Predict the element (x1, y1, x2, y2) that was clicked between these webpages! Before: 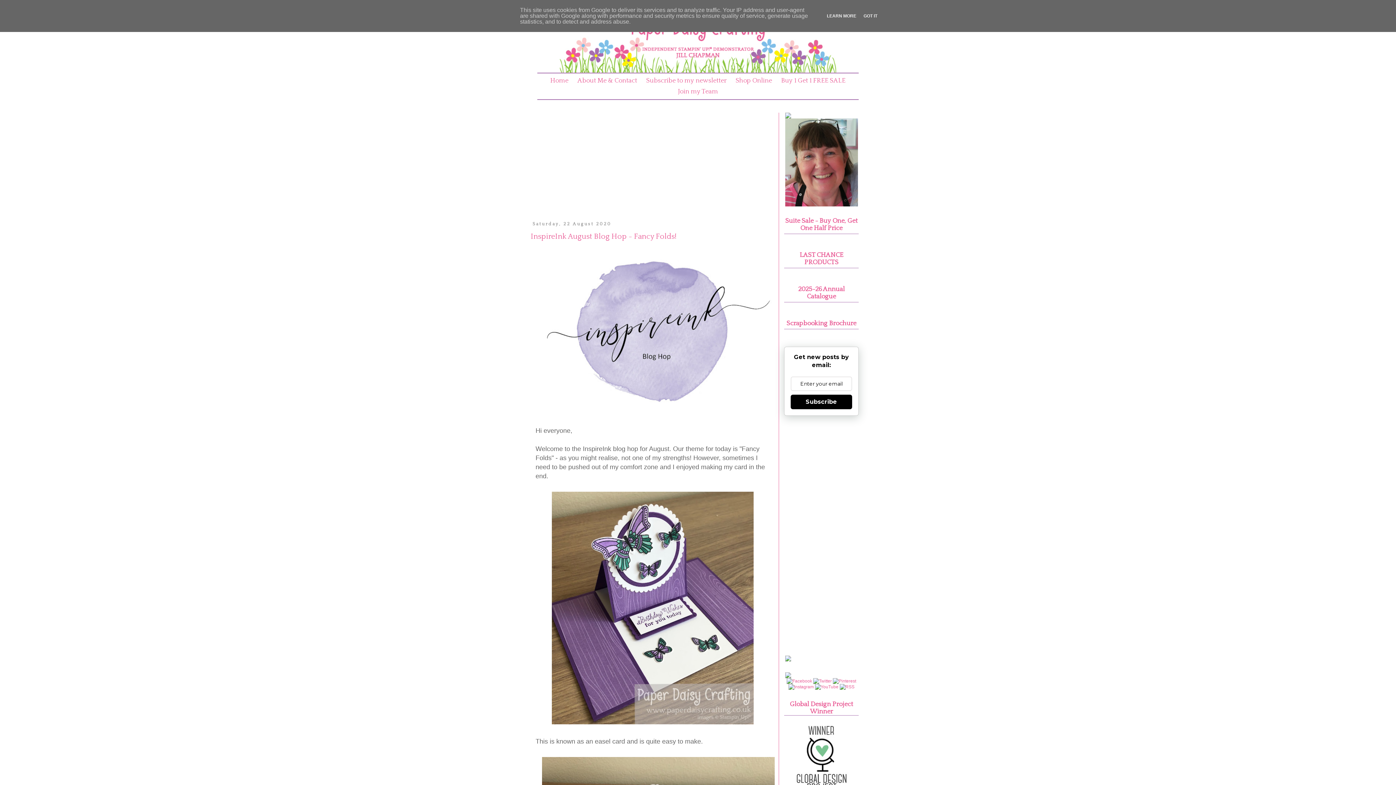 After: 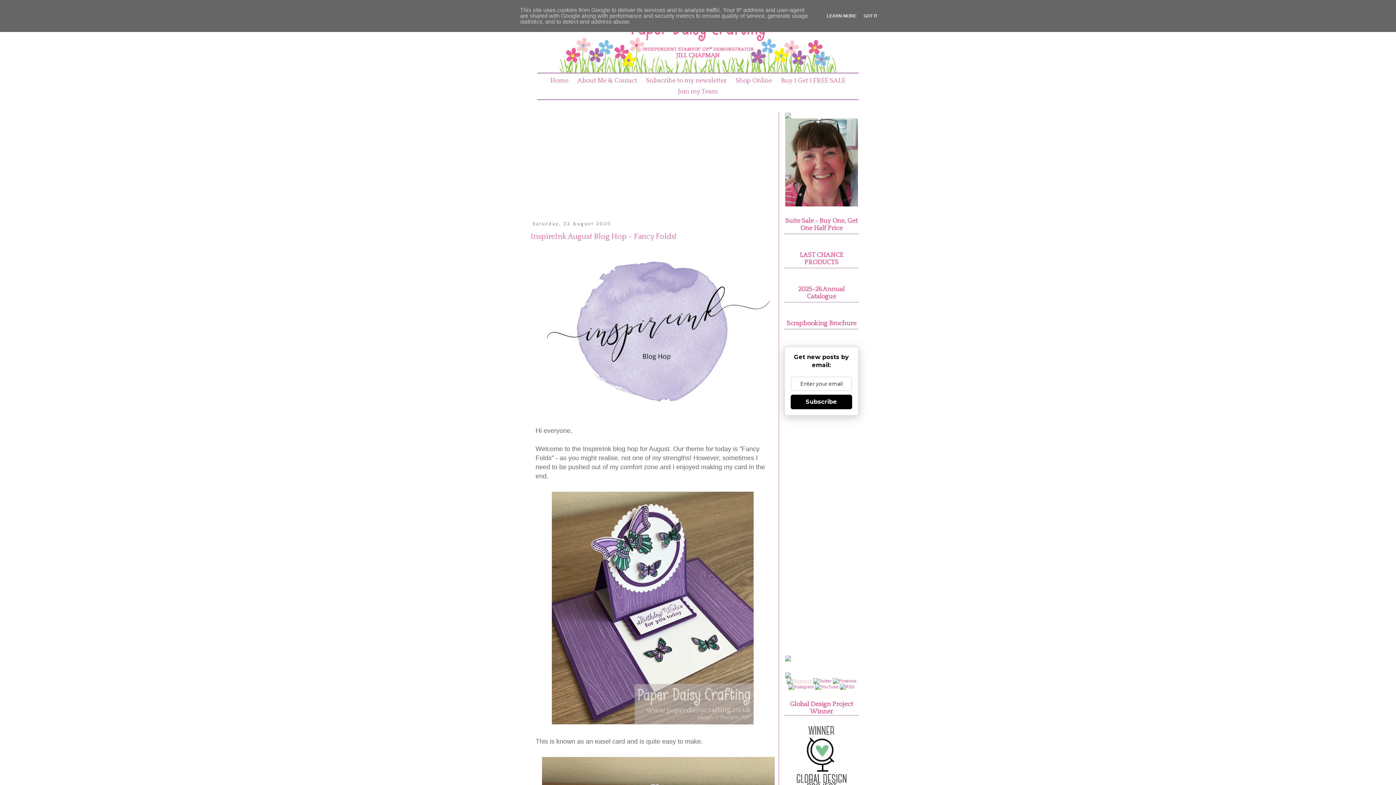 Action: bbox: (786, 678, 812, 683)